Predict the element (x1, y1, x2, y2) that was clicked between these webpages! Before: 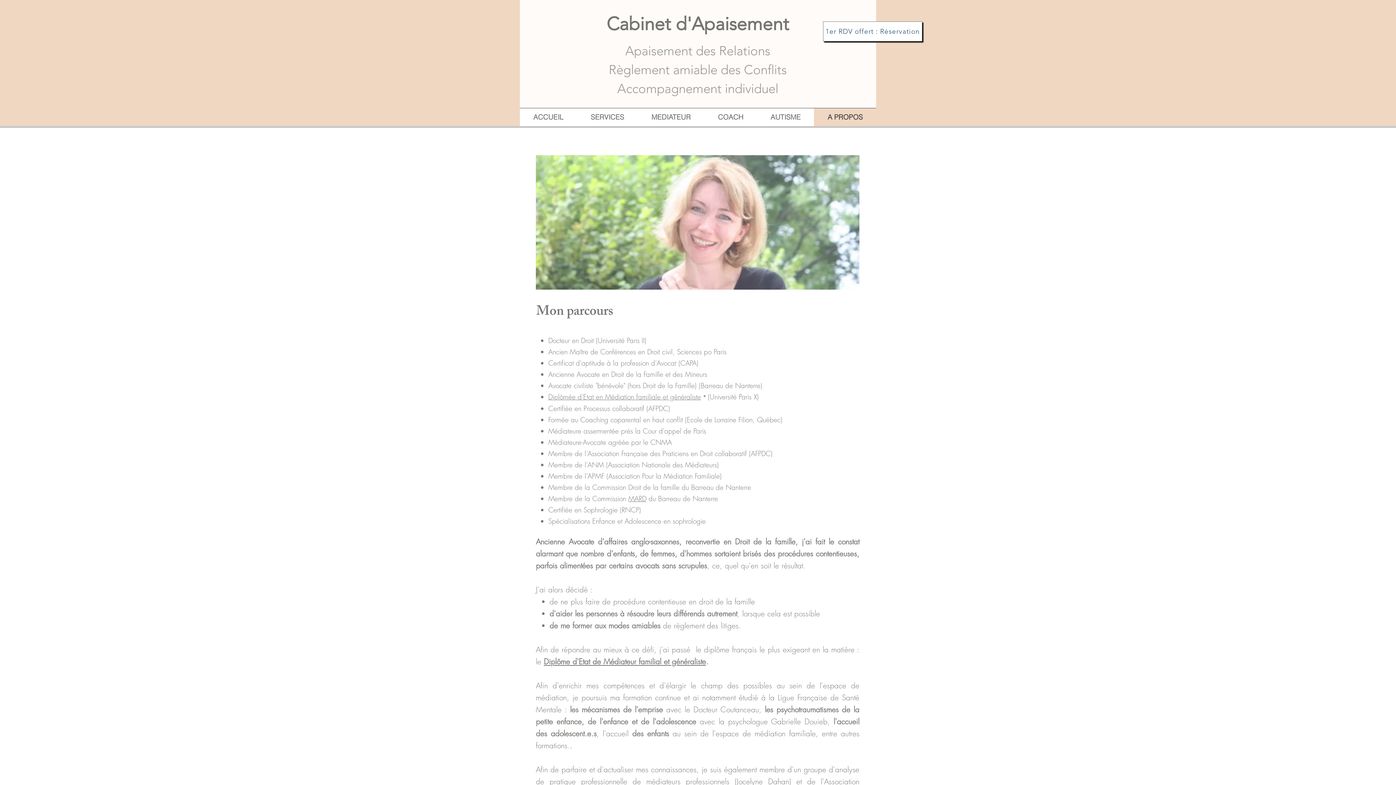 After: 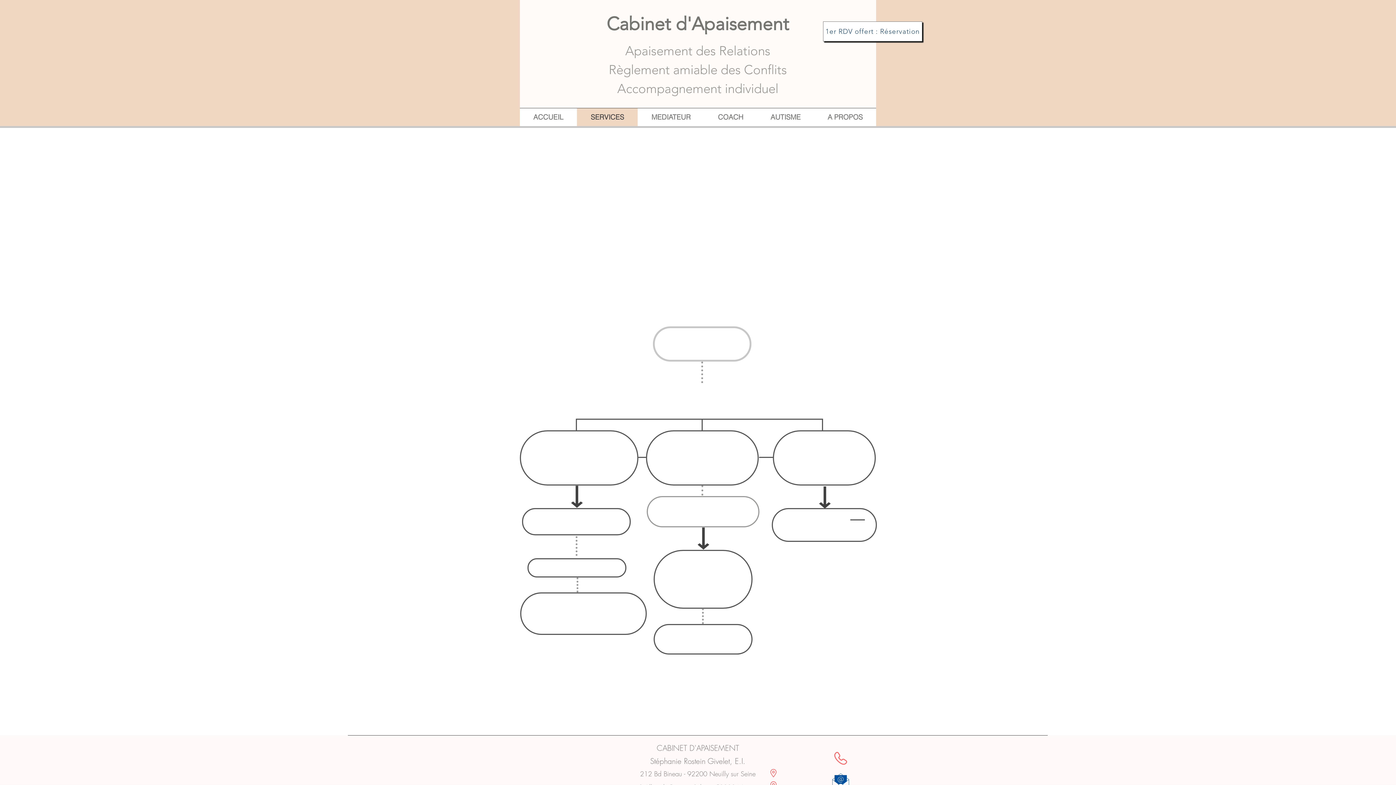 Action: label: SERVICES bbox: (577, 108, 637, 126)